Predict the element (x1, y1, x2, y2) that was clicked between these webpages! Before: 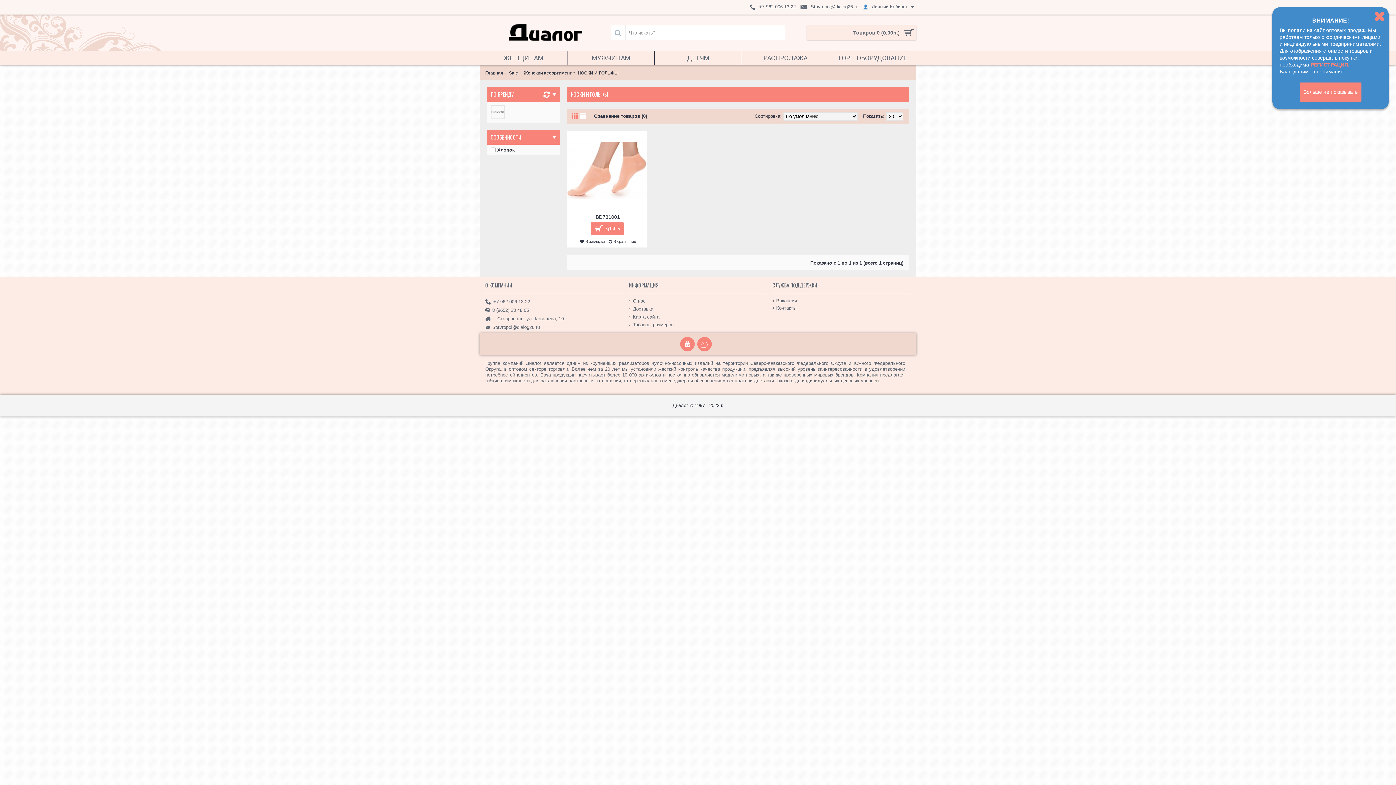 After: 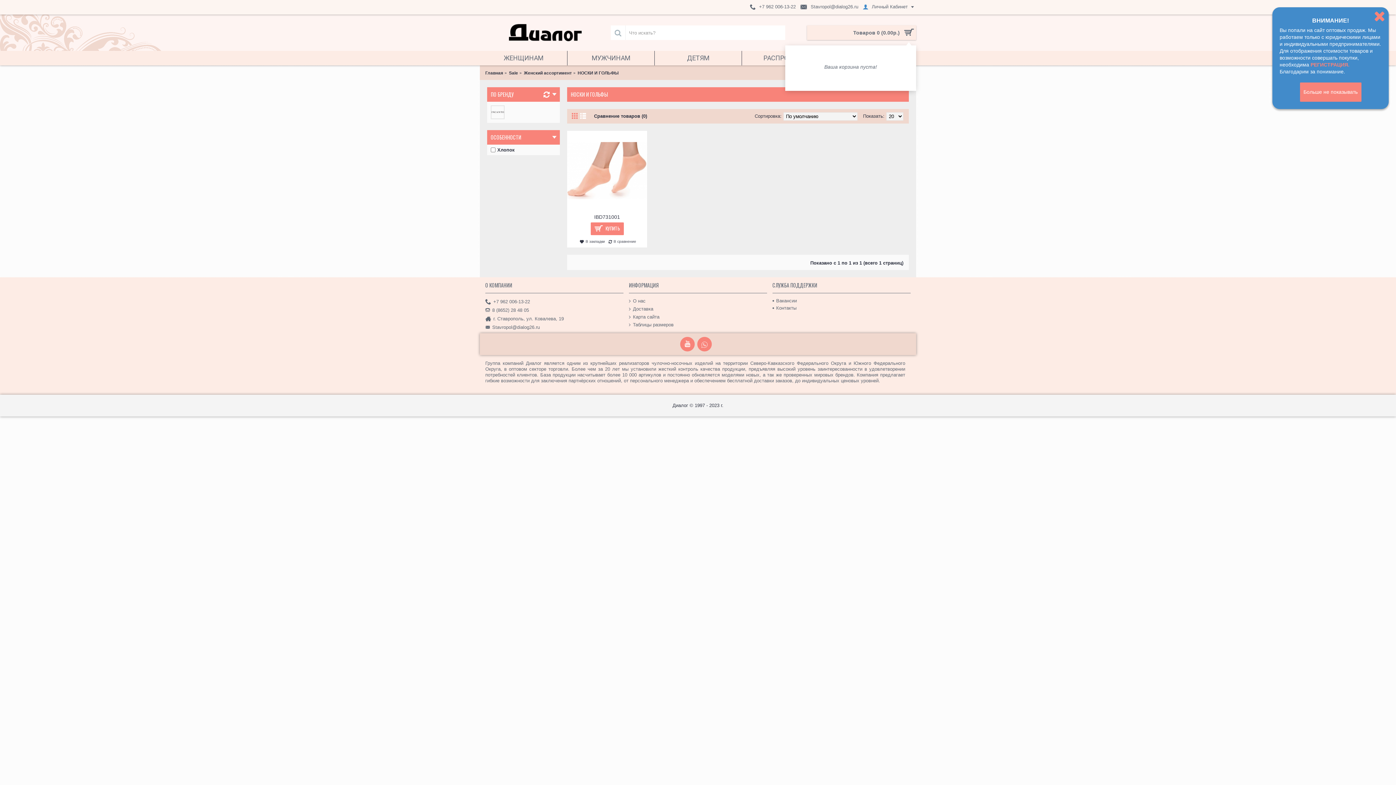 Action: bbox: (807, 25, 916, 40) label: Товаров 0 (0.00р.)	